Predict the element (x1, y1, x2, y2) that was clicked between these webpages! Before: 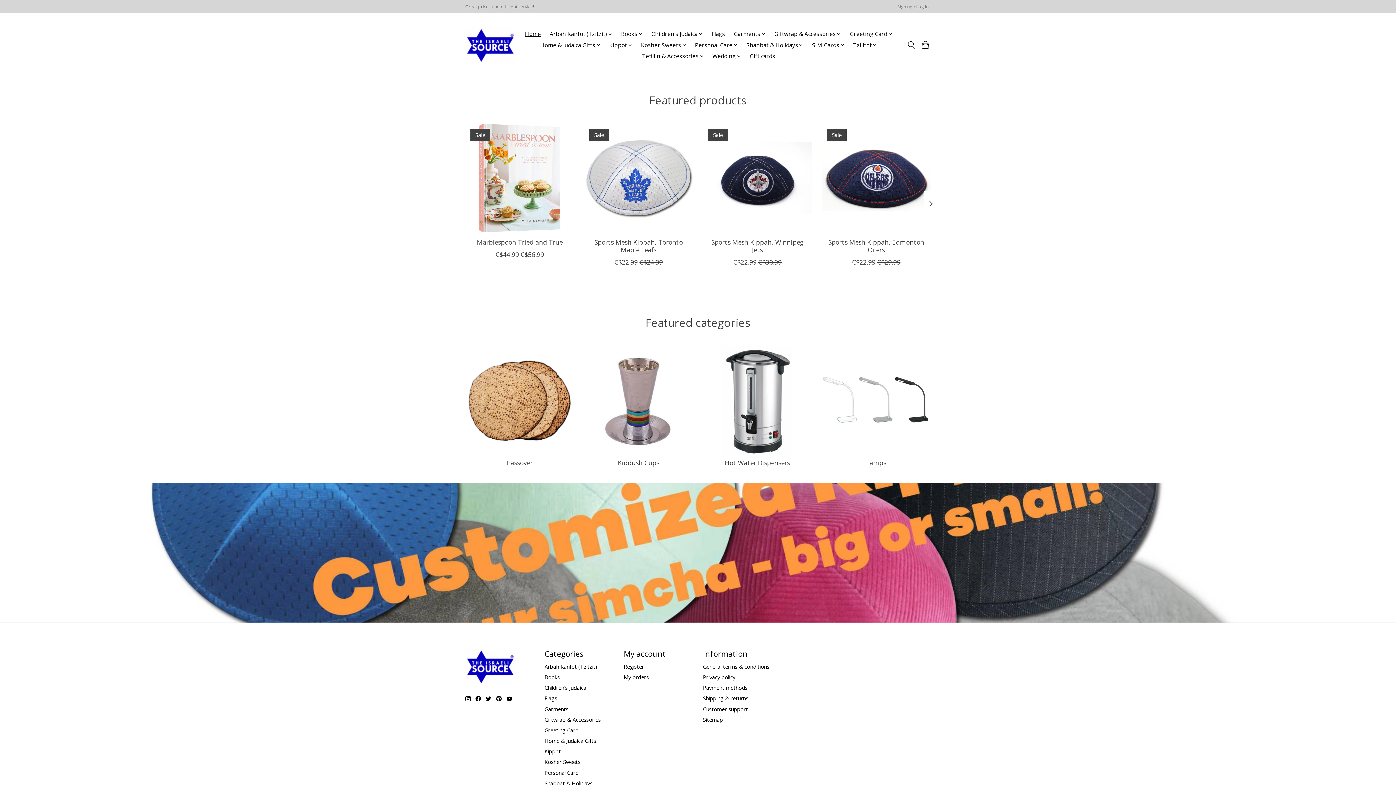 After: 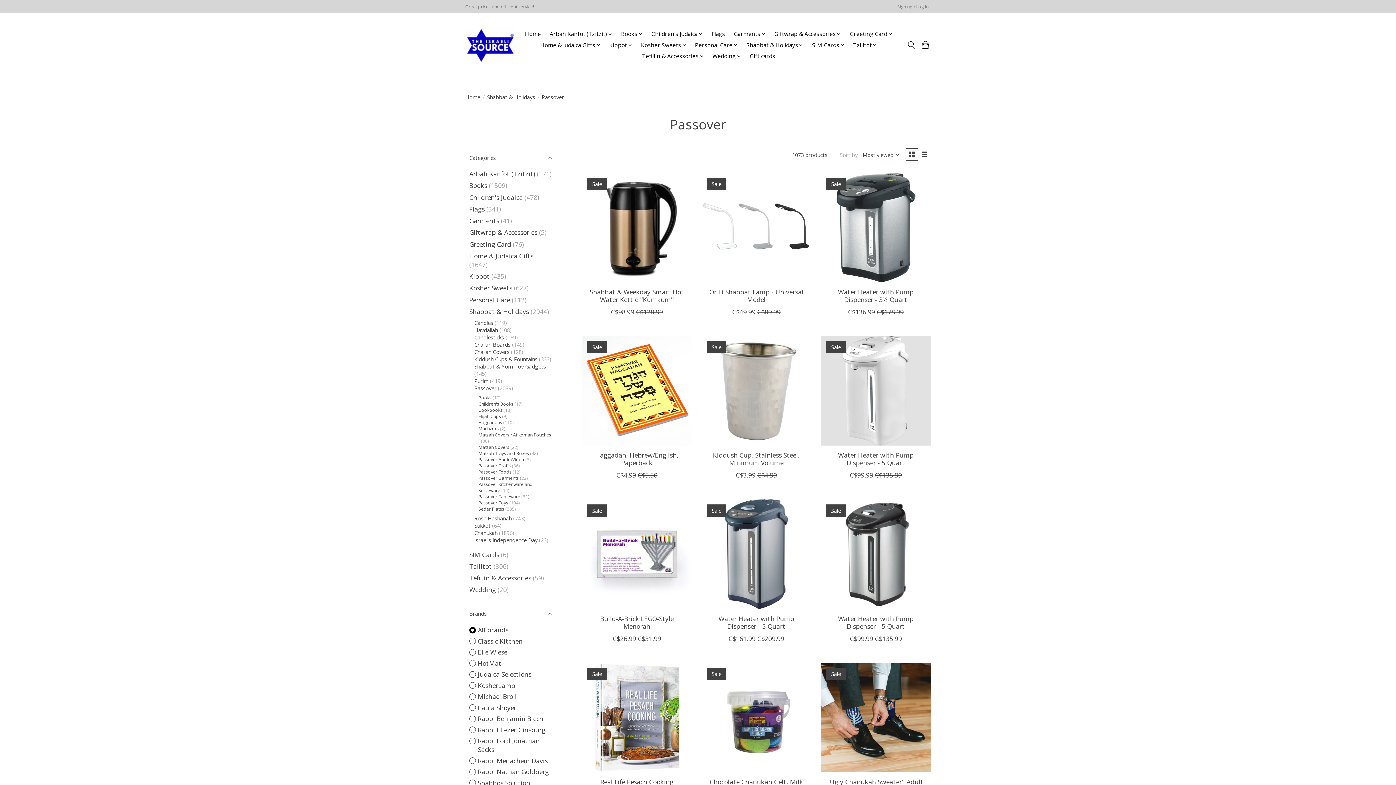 Action: bbox: (465, 346, 574, 455)